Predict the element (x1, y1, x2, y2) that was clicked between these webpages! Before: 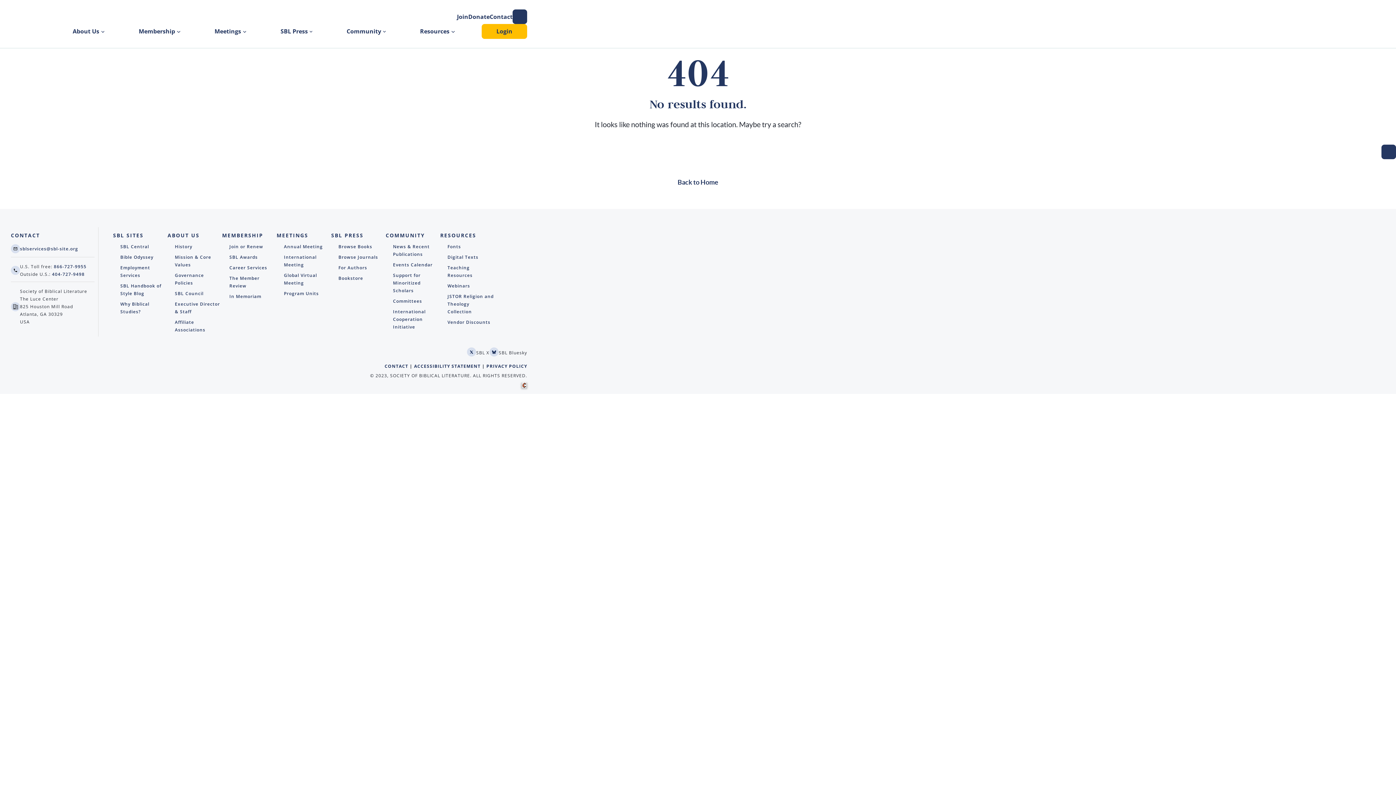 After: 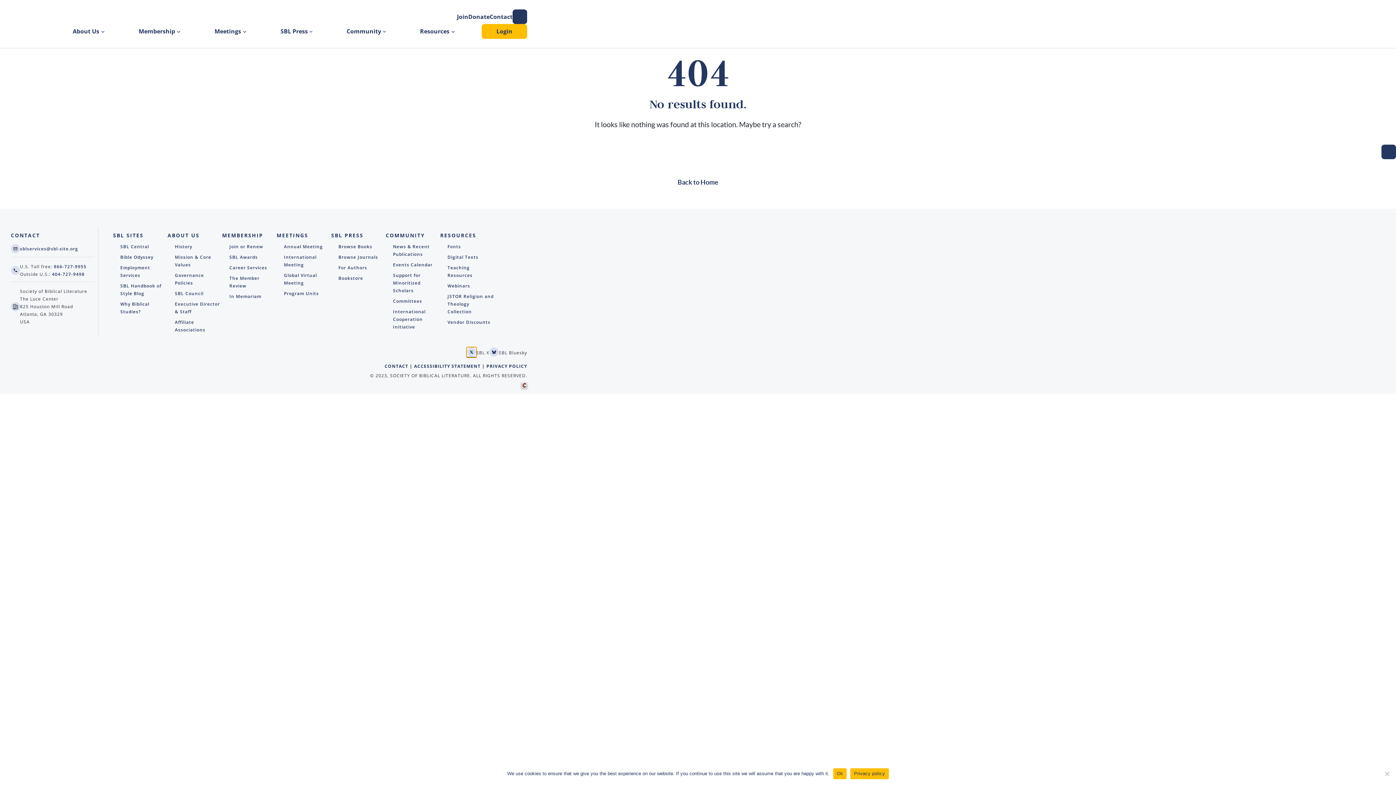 Action: bbox: (466, 347, 476, 357)